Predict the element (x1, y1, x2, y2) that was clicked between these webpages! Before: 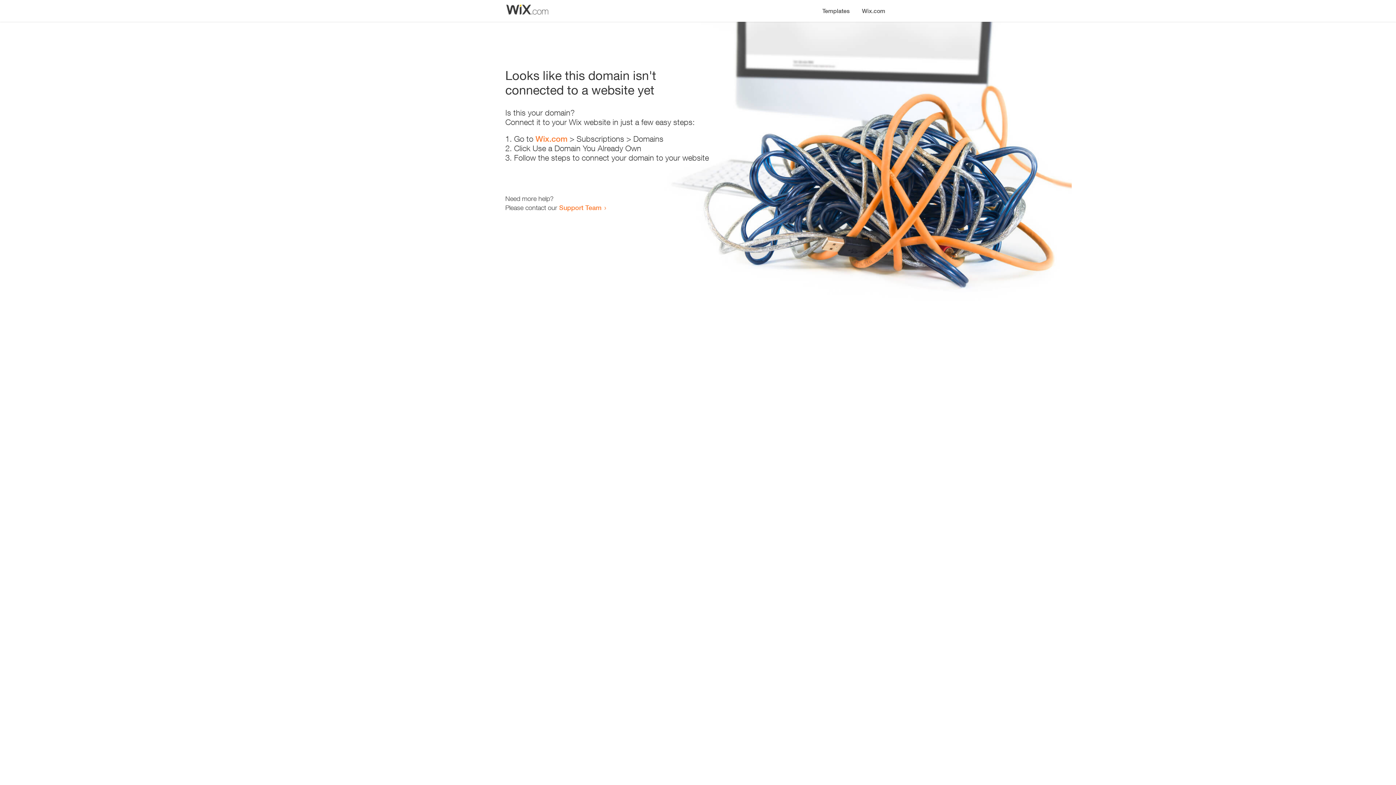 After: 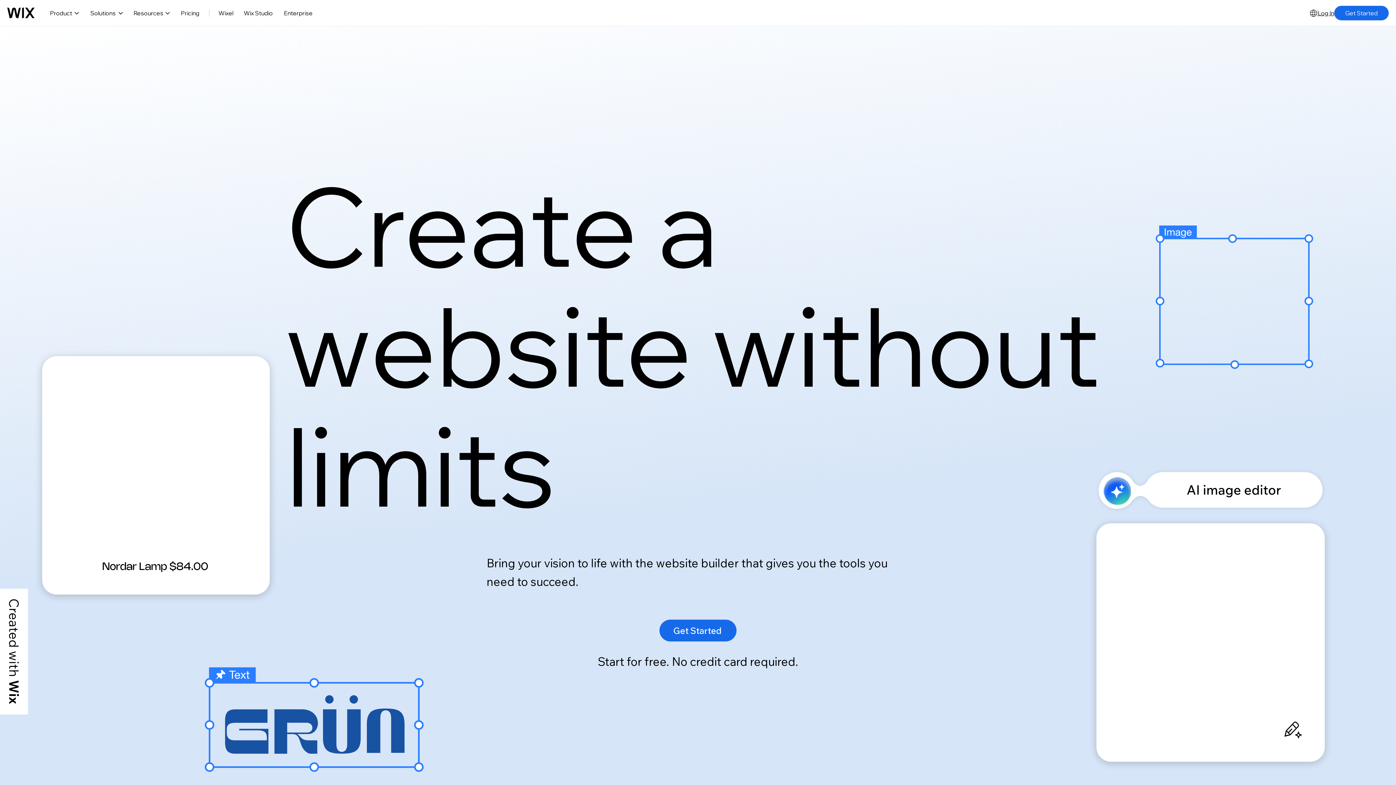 Action: label: Wix.com bbox: (856, 0, 890, 14)